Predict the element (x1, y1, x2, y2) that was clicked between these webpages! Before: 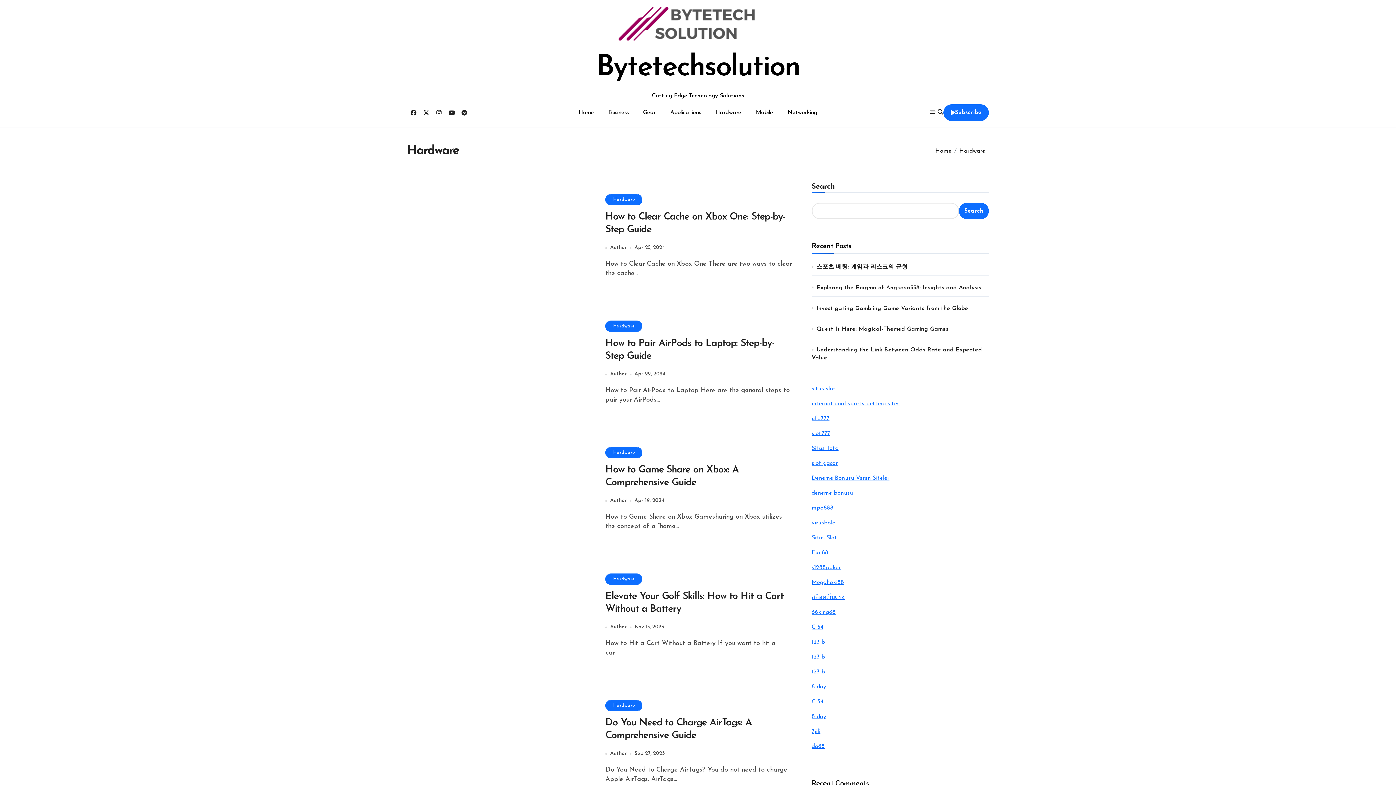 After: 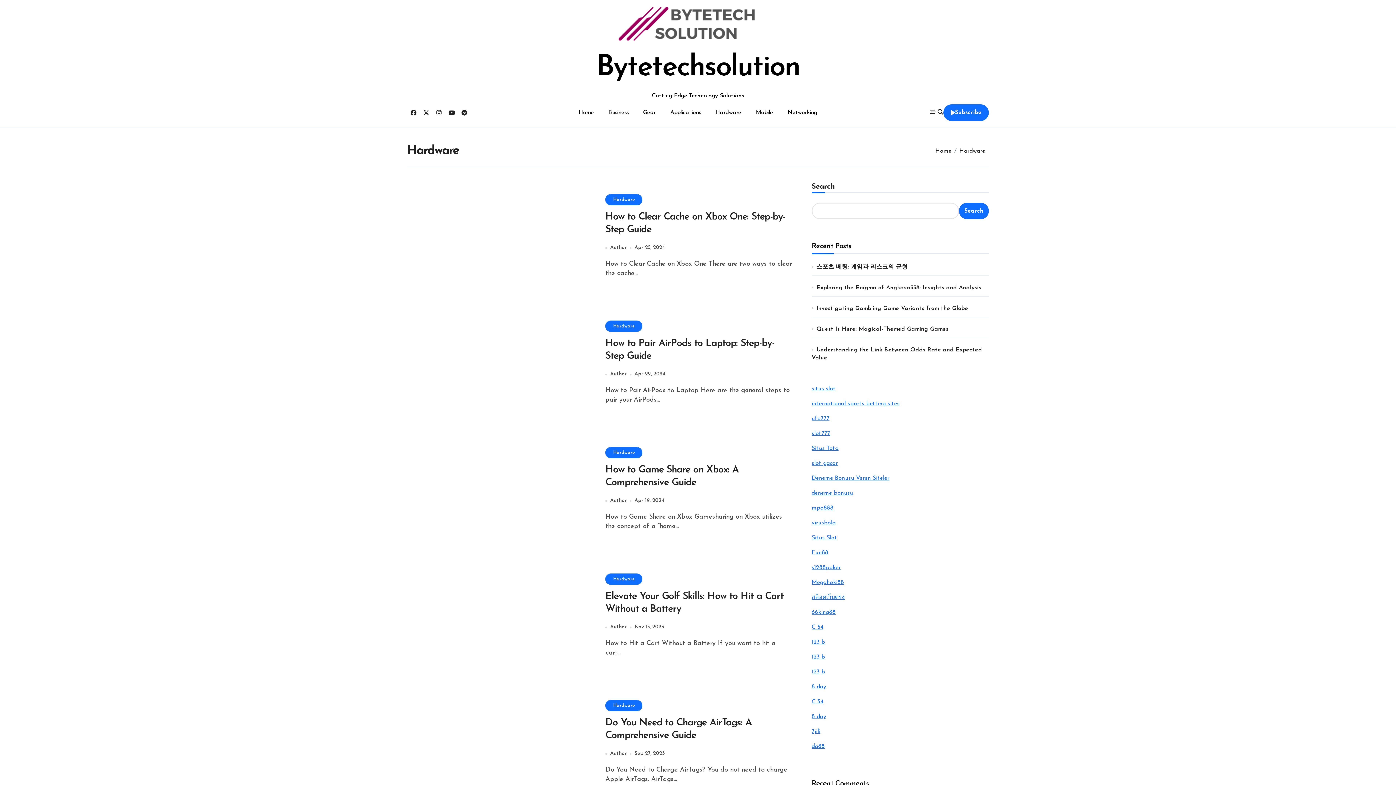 Action: bbox: (605, 320, 642, 332) label: Hardware